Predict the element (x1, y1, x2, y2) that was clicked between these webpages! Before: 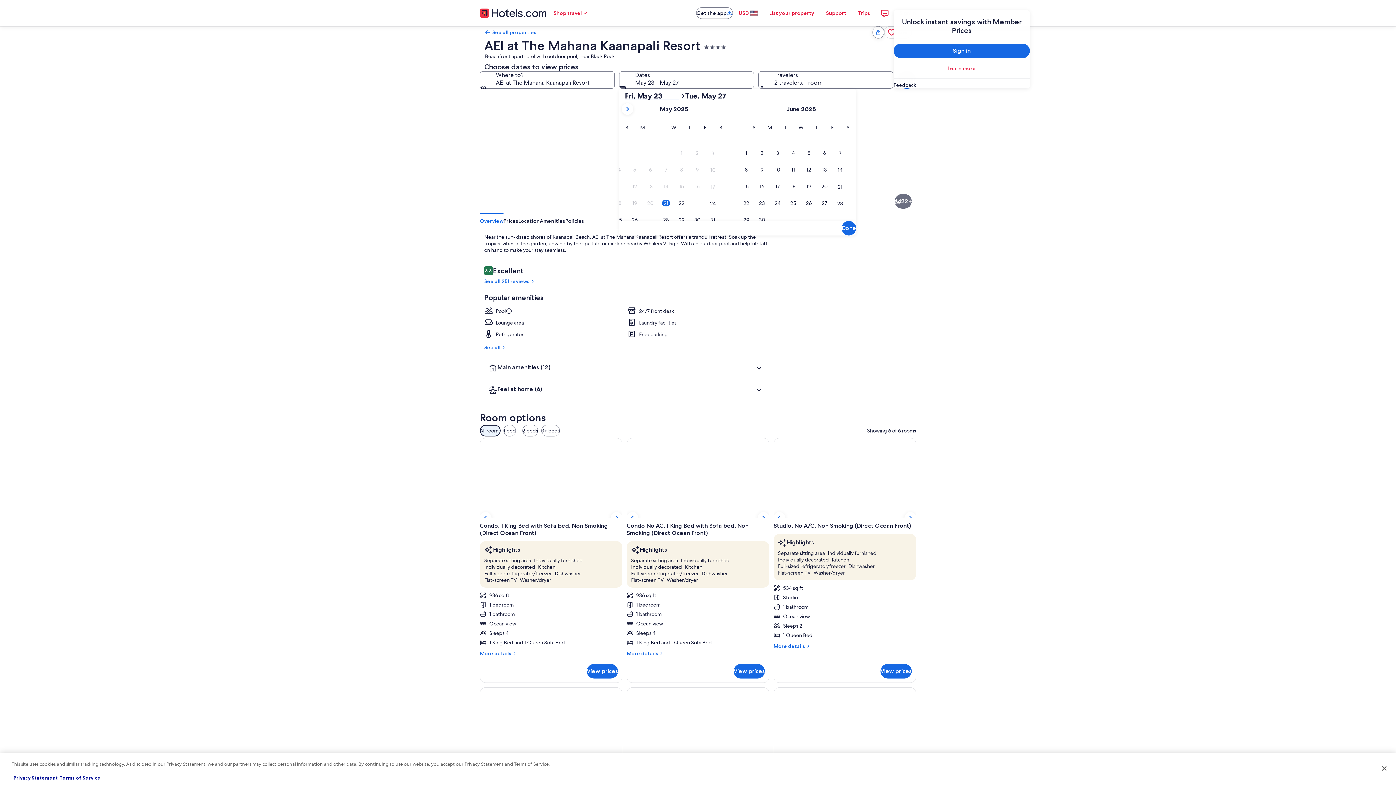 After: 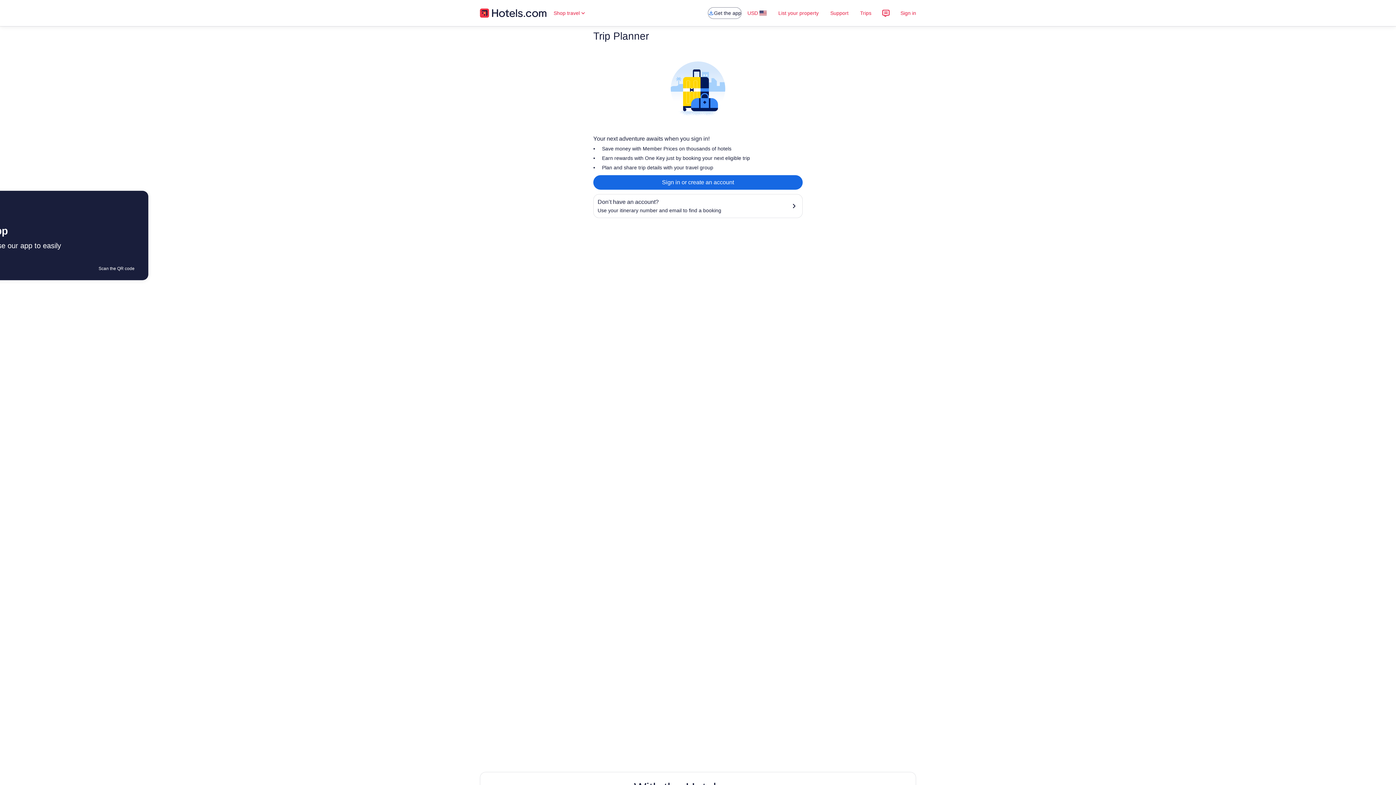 Action: bbox: (852, 5, 876, 20) label: Trips